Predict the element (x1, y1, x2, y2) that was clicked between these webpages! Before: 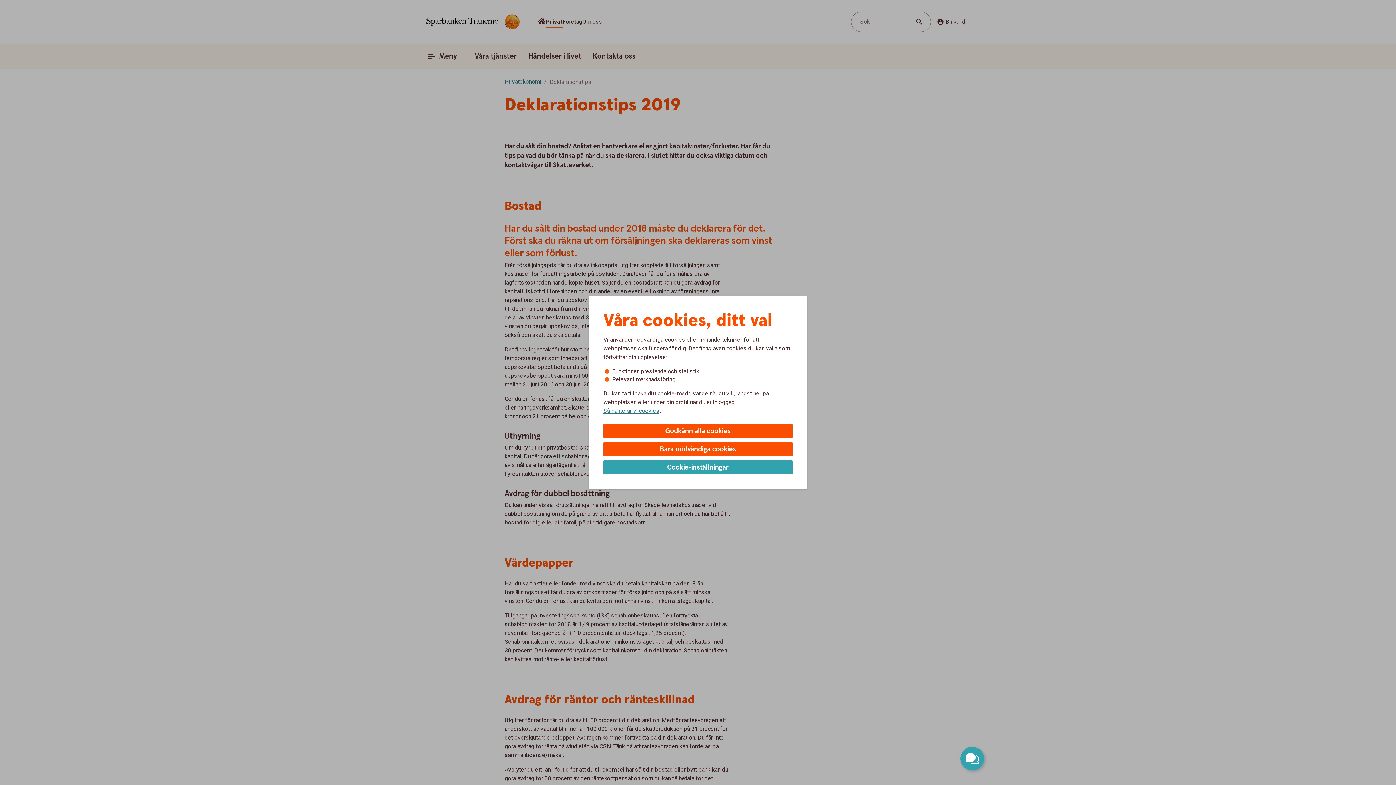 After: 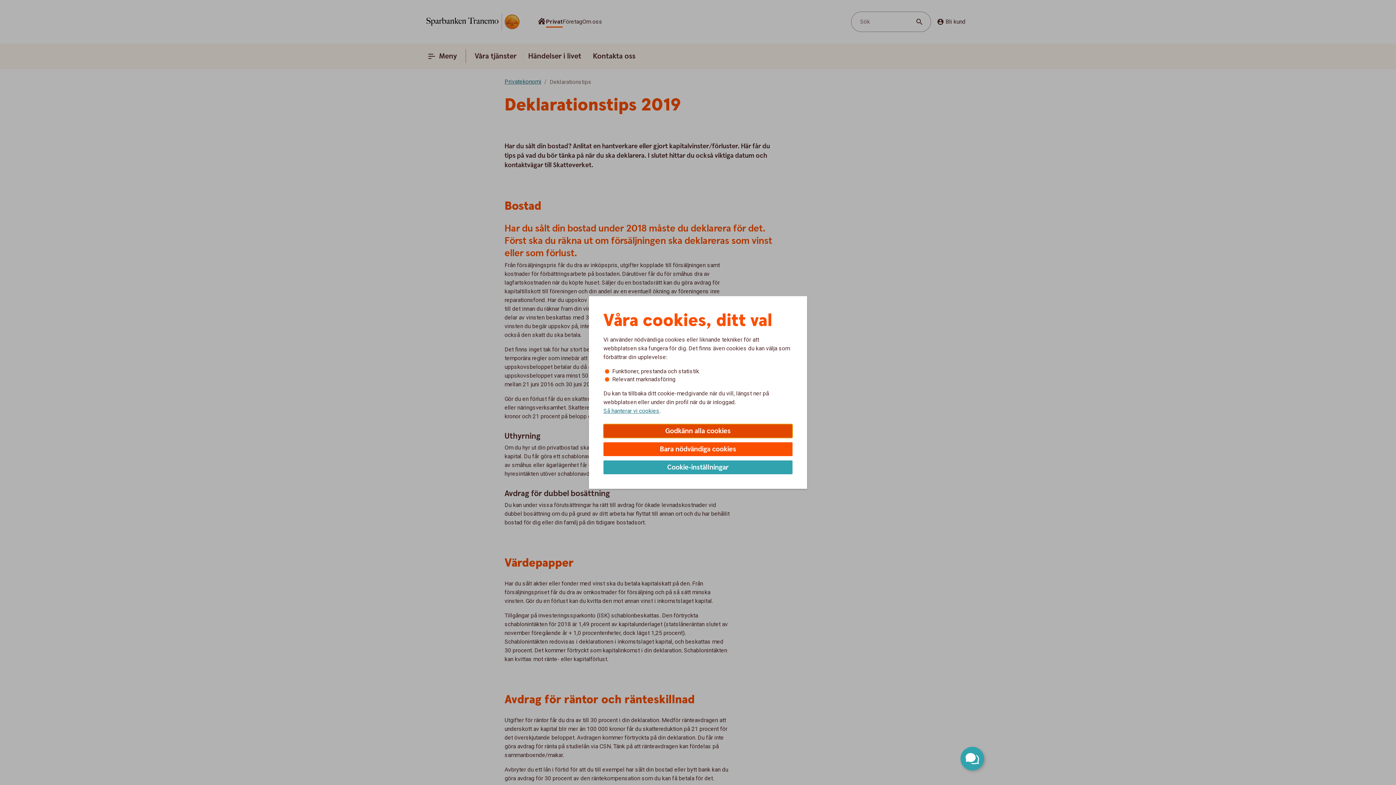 Action: label: Godkänn alla cookies bbox: (603, 424, 792, 438)